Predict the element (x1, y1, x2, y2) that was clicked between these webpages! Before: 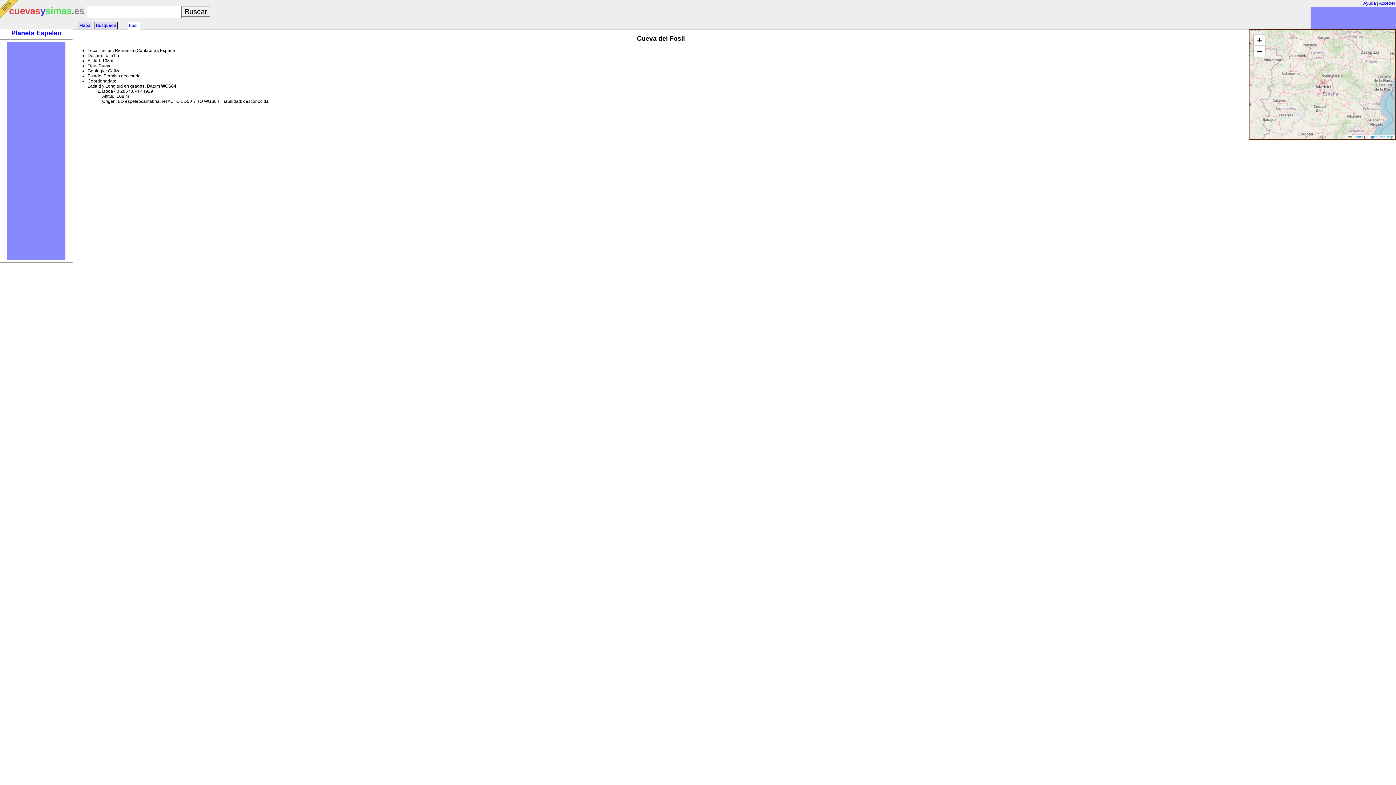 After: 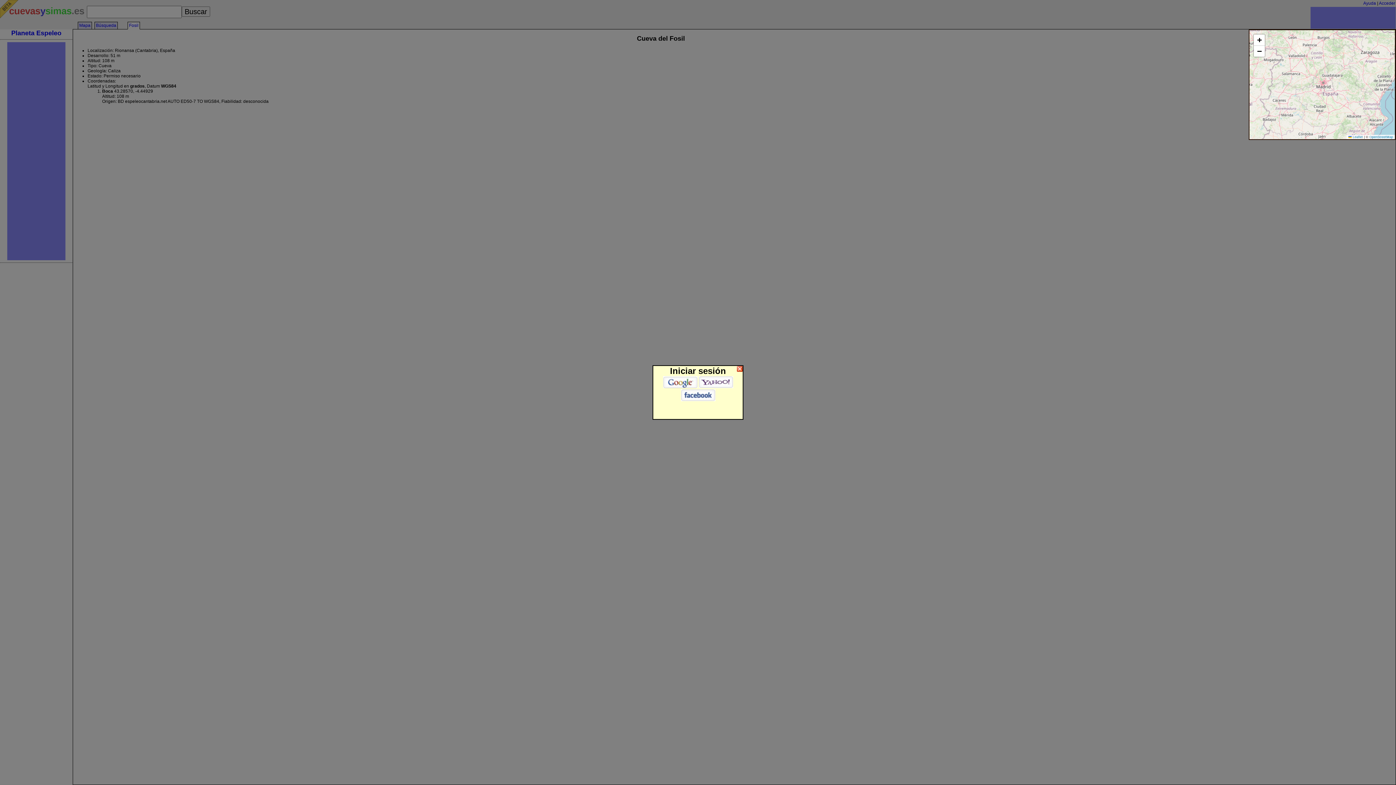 Action: label: Acceder bbox: (1379, 0, 1395, 5)